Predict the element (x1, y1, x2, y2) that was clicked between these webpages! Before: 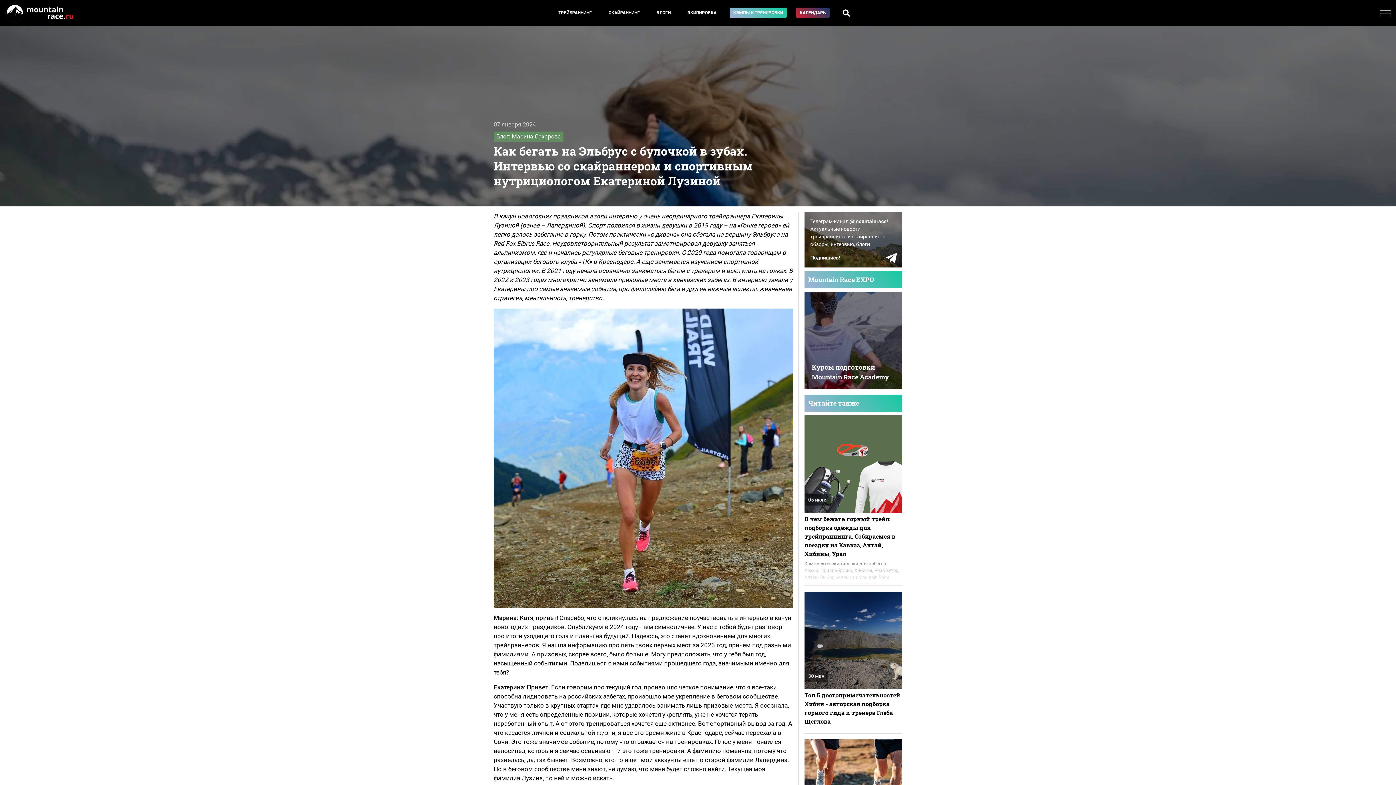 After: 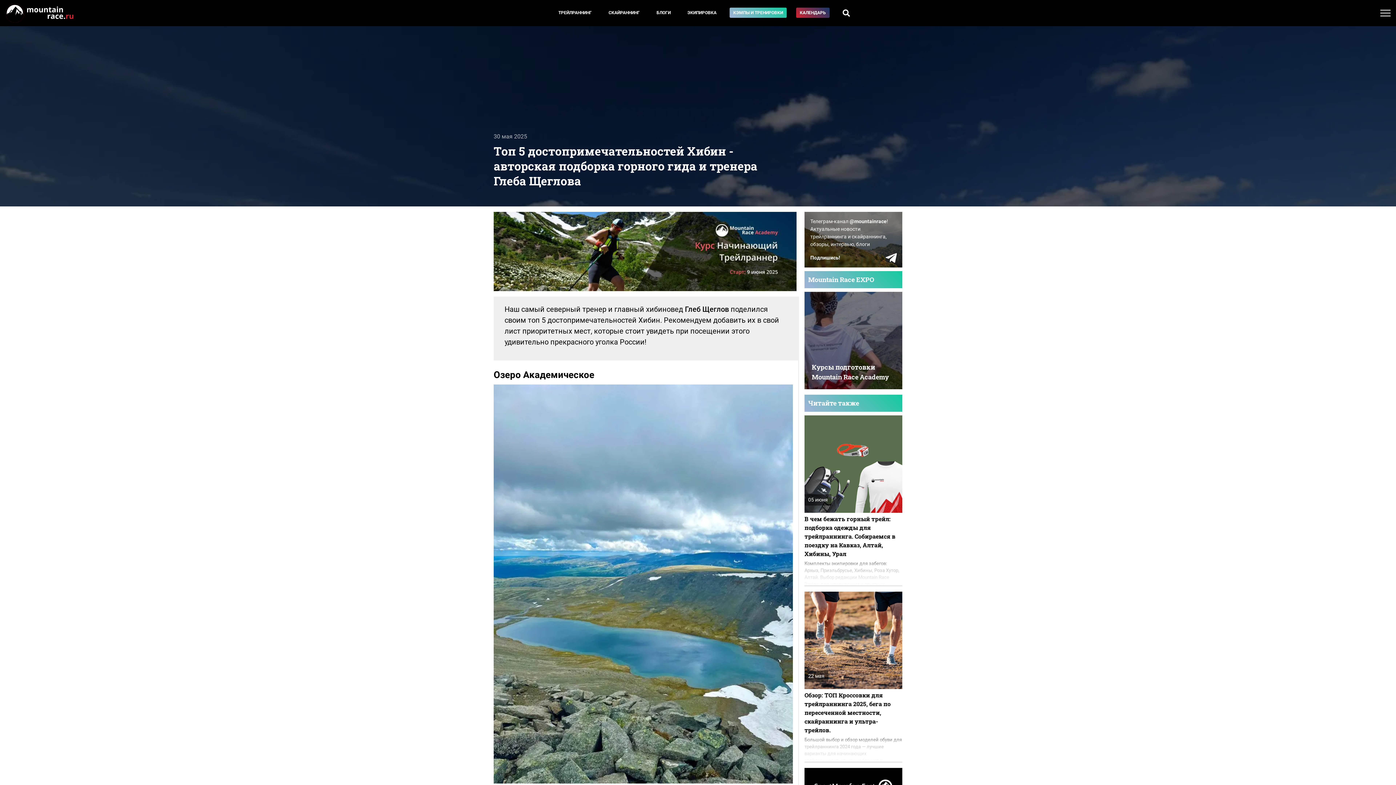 Action: bbox: (804, 691, 902, 726) label: Топ 5 достопримечательностей Хибин - авторская подборка горного гида и тренера Глеба Щеглова